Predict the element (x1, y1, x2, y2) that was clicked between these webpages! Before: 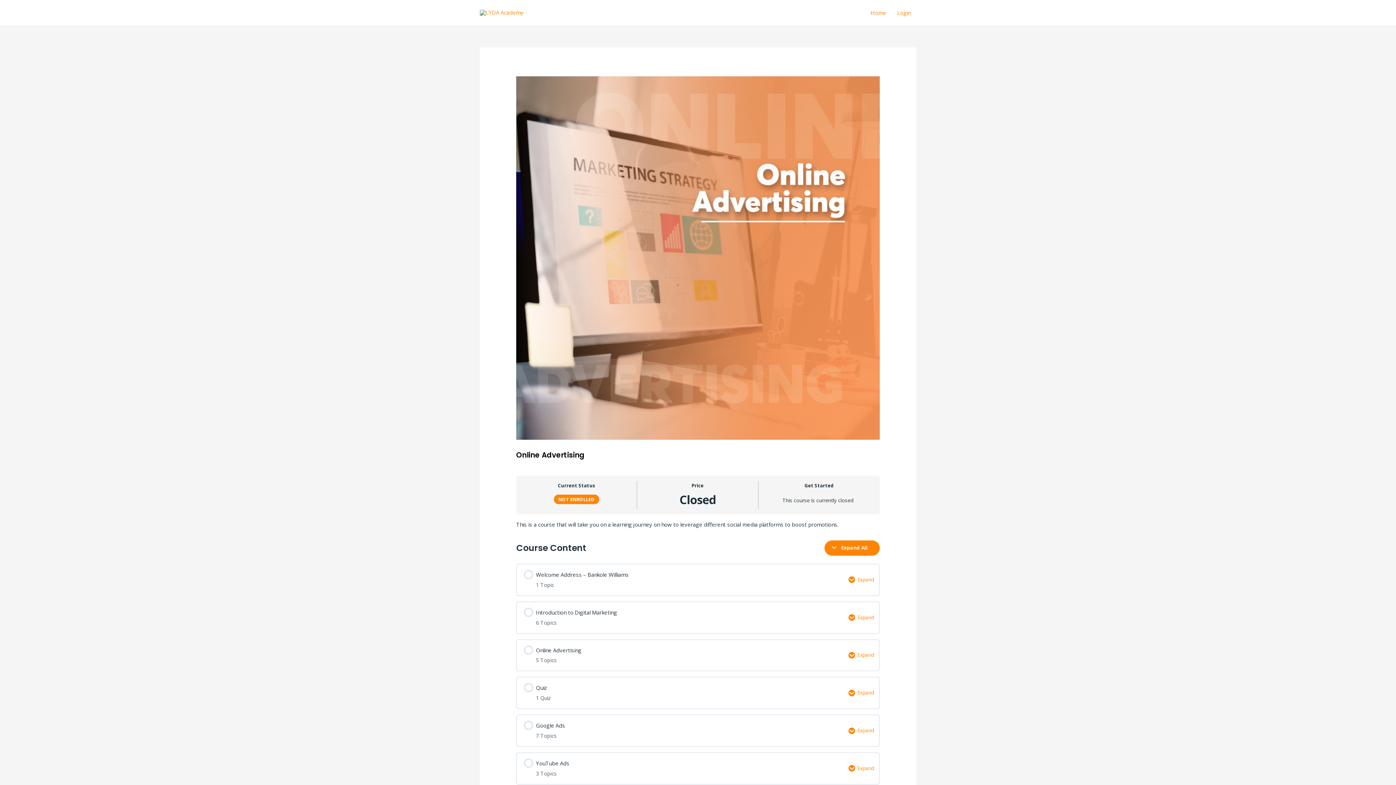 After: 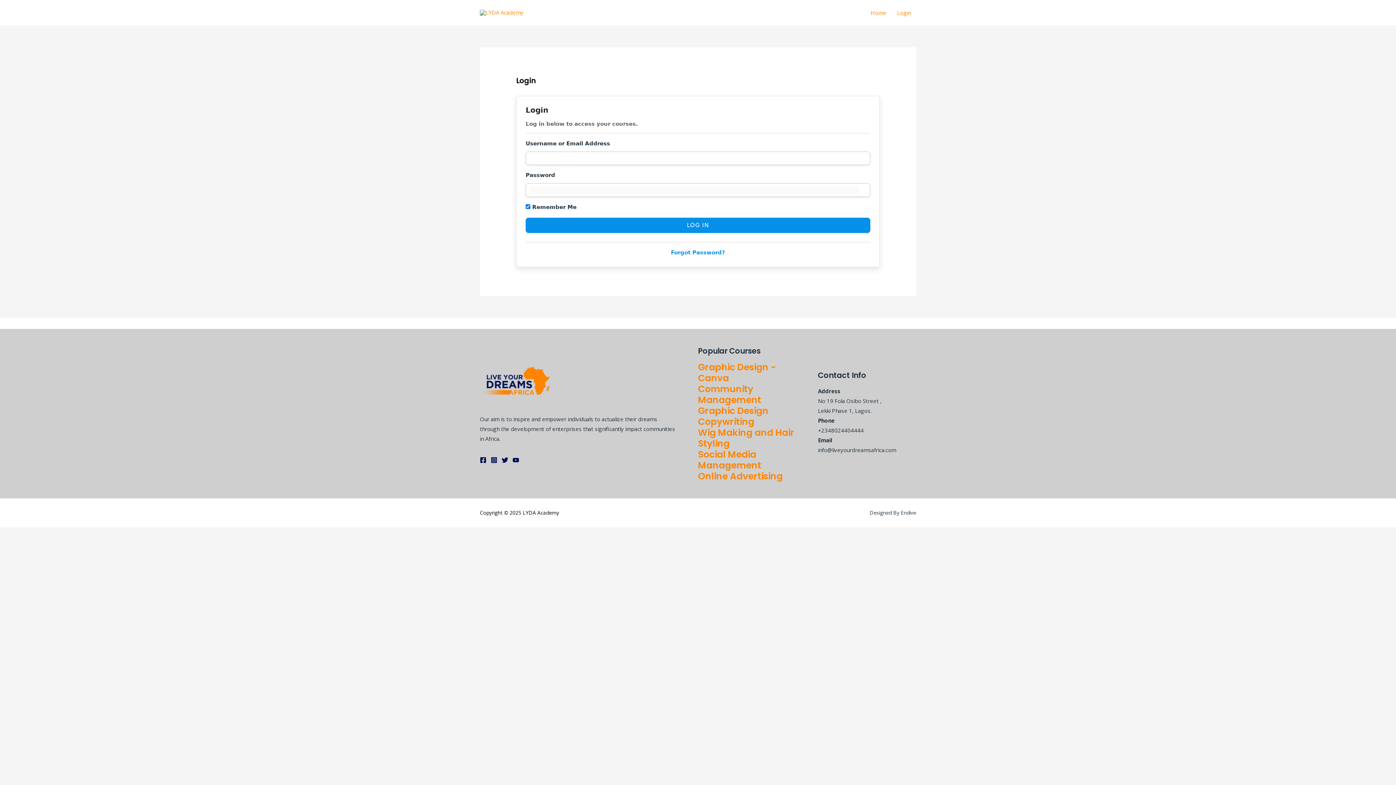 Action: label: Login bbox: (892, 0, 916, 25)